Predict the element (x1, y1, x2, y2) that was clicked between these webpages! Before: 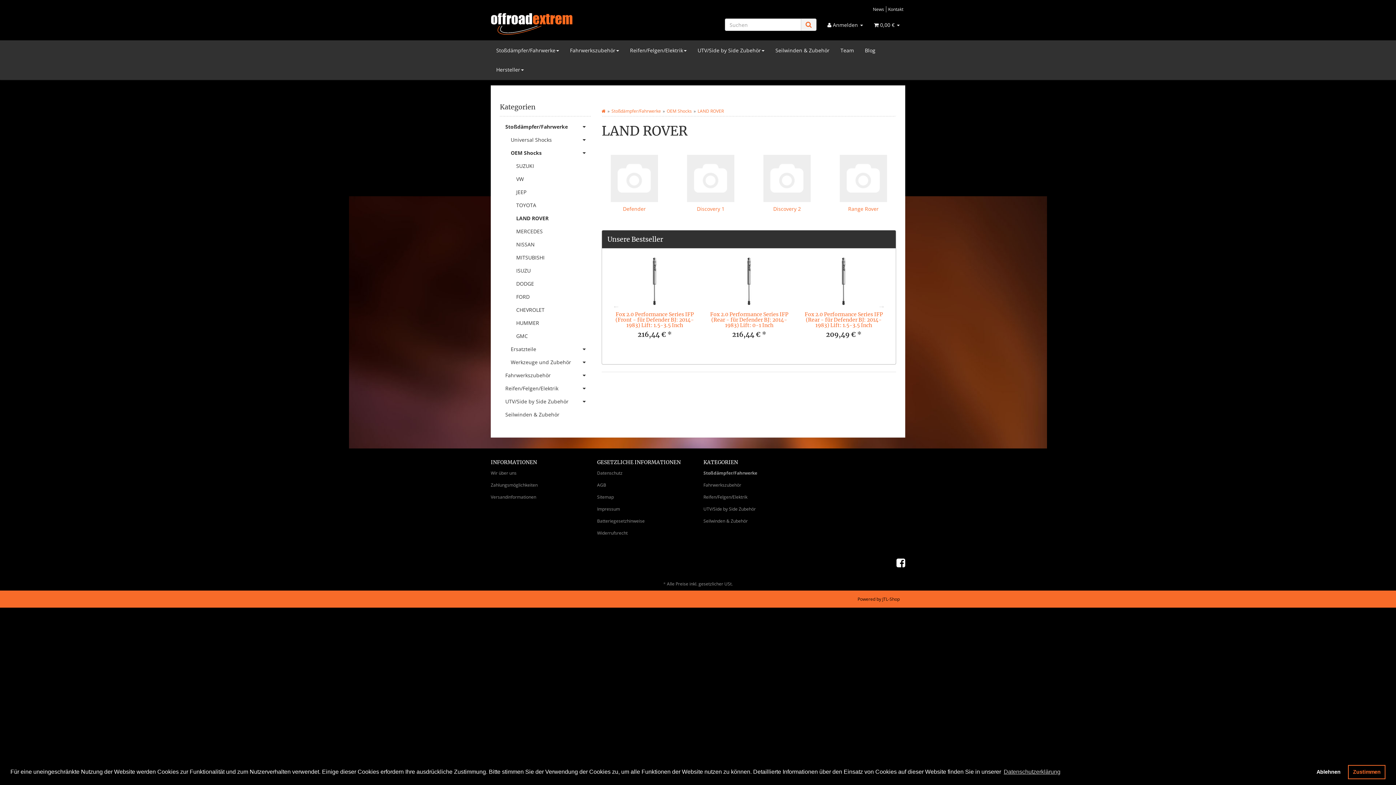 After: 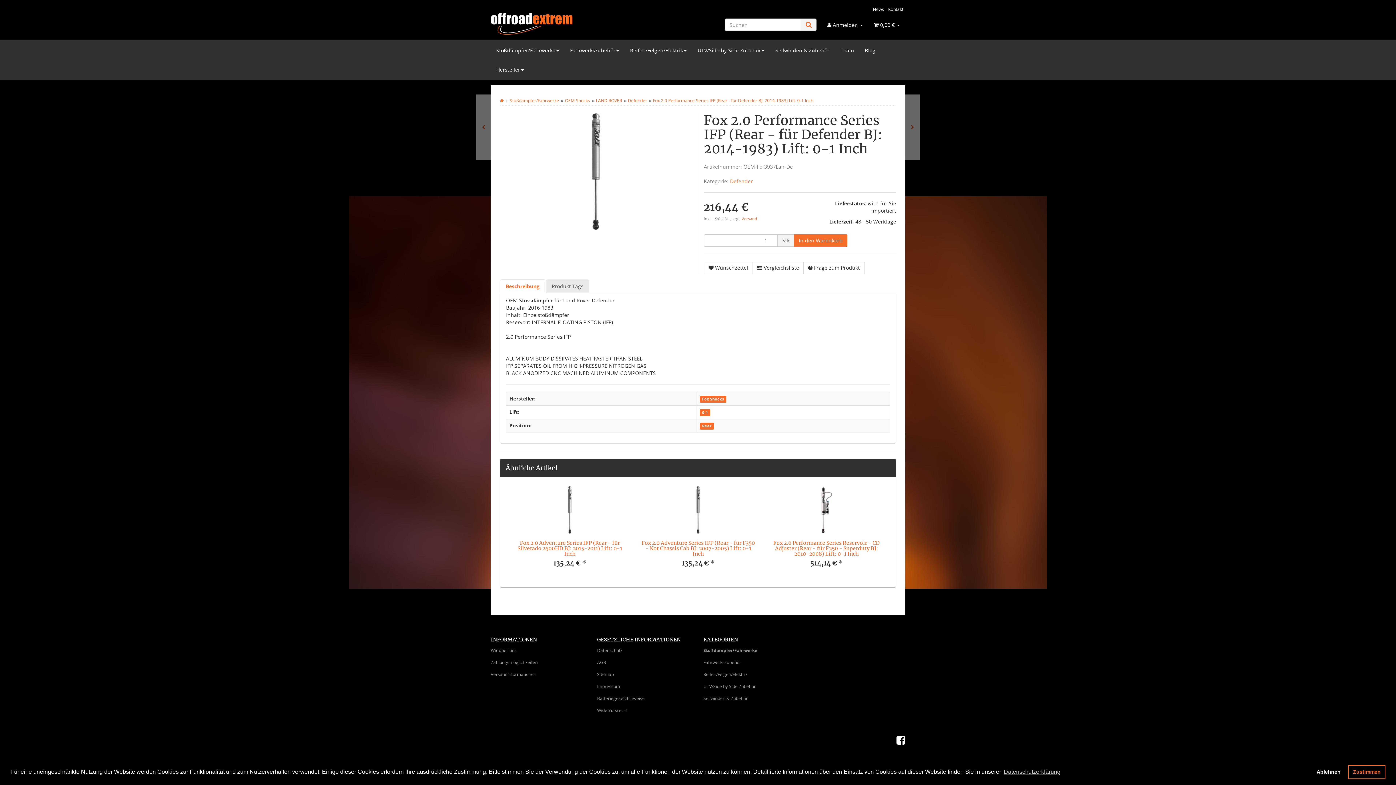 Action: bbox: (710, 311, 788, 328) label: Fox 2.0 Performance Series IFP (Rear - für Defender BJ: 2014-1983) Lift: 0-1 Inch